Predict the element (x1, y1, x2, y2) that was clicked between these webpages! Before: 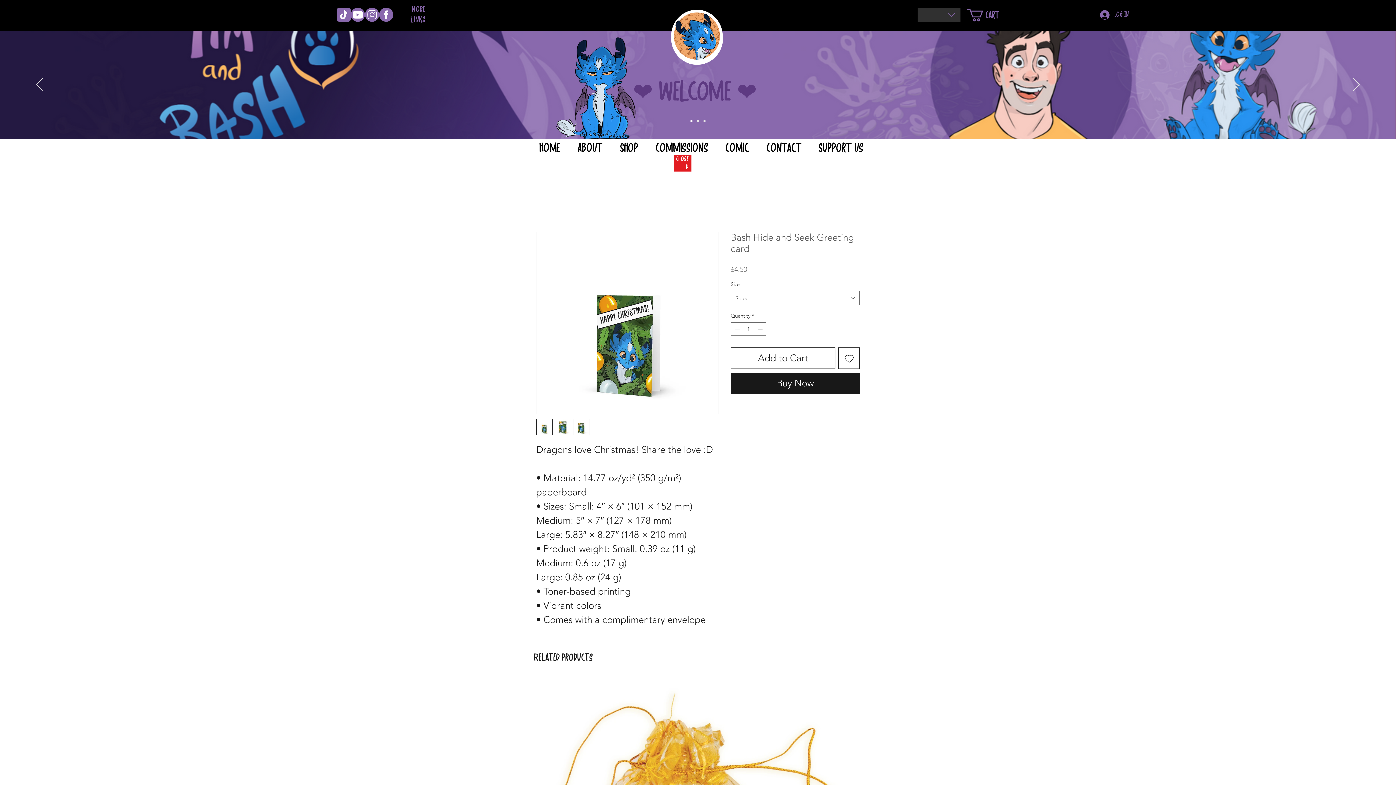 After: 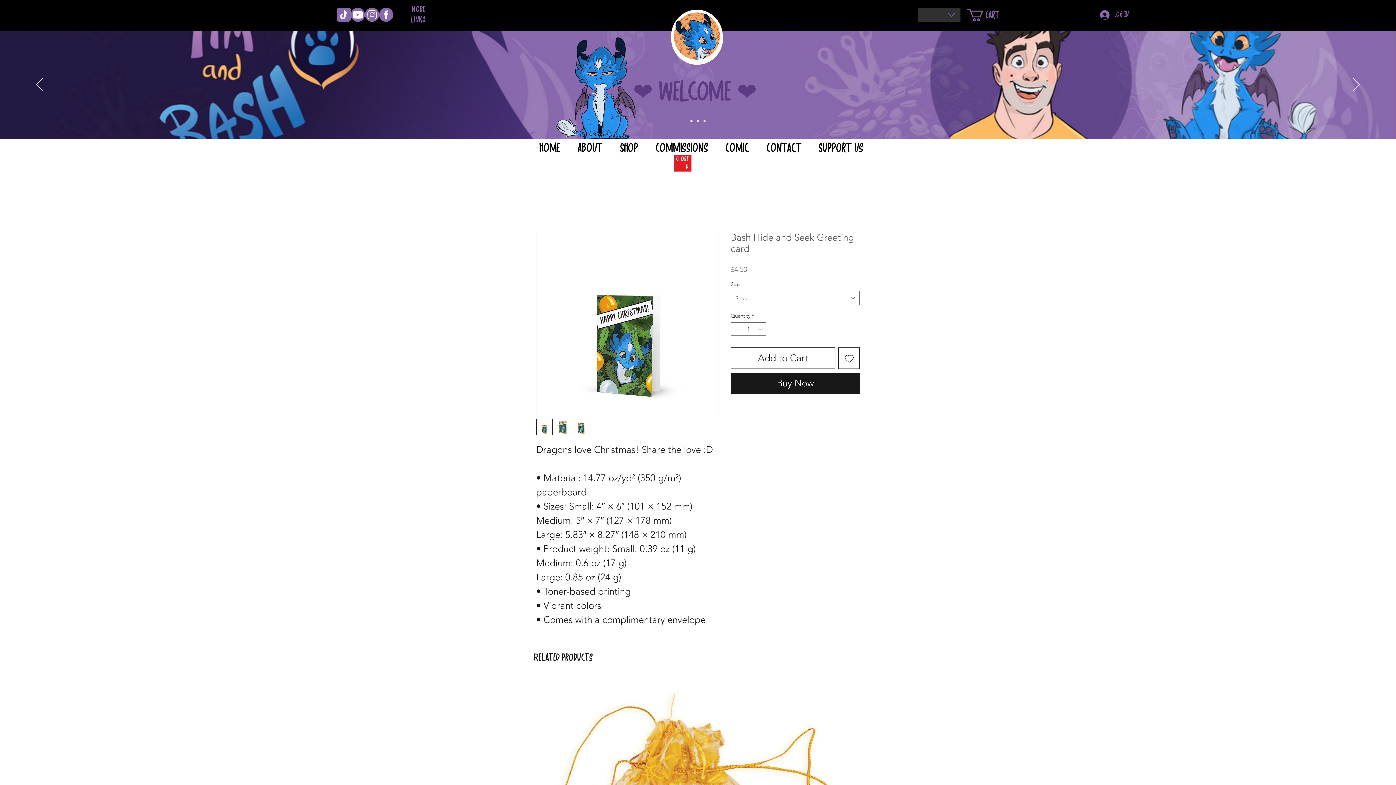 Action: bbox: (379, 7, 393, 21) label: SocialMediaIcons_website_FB